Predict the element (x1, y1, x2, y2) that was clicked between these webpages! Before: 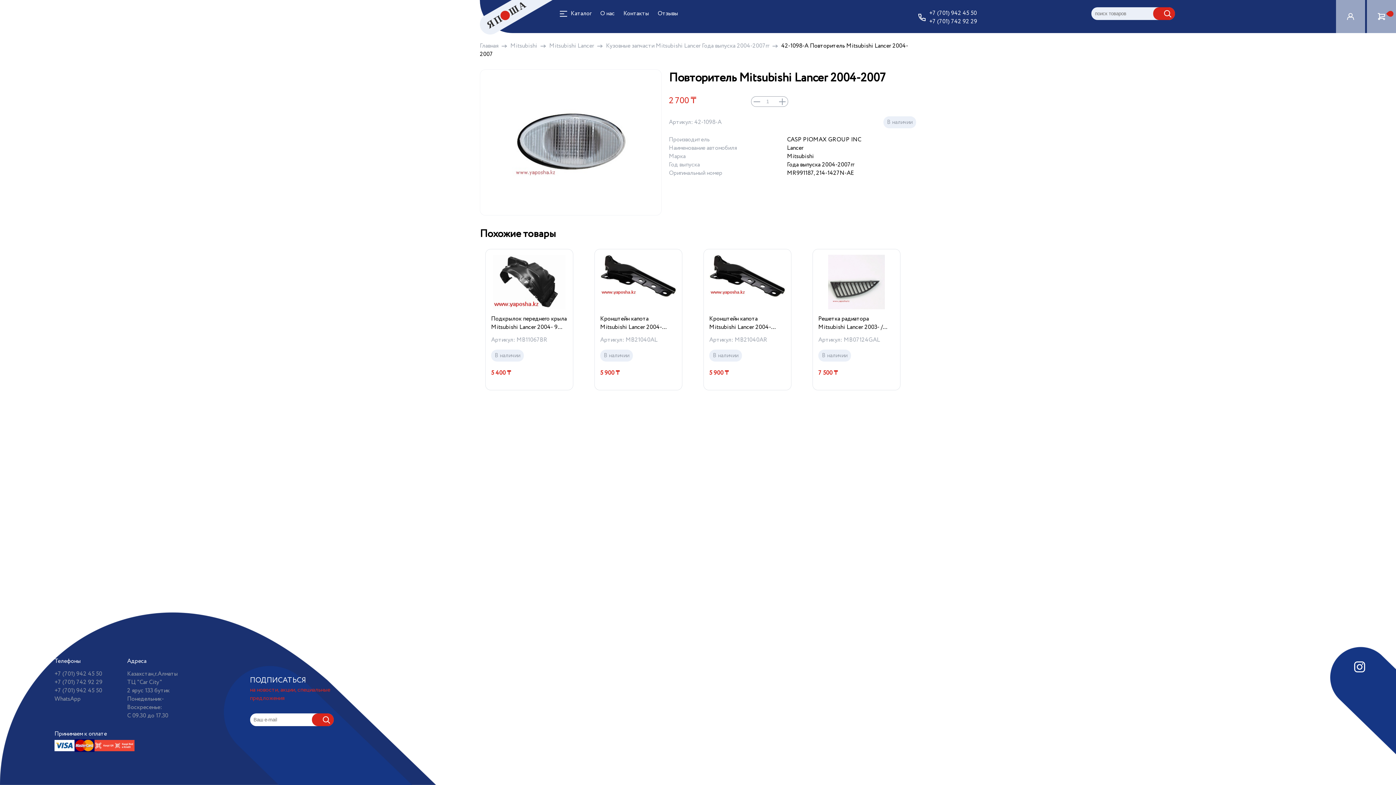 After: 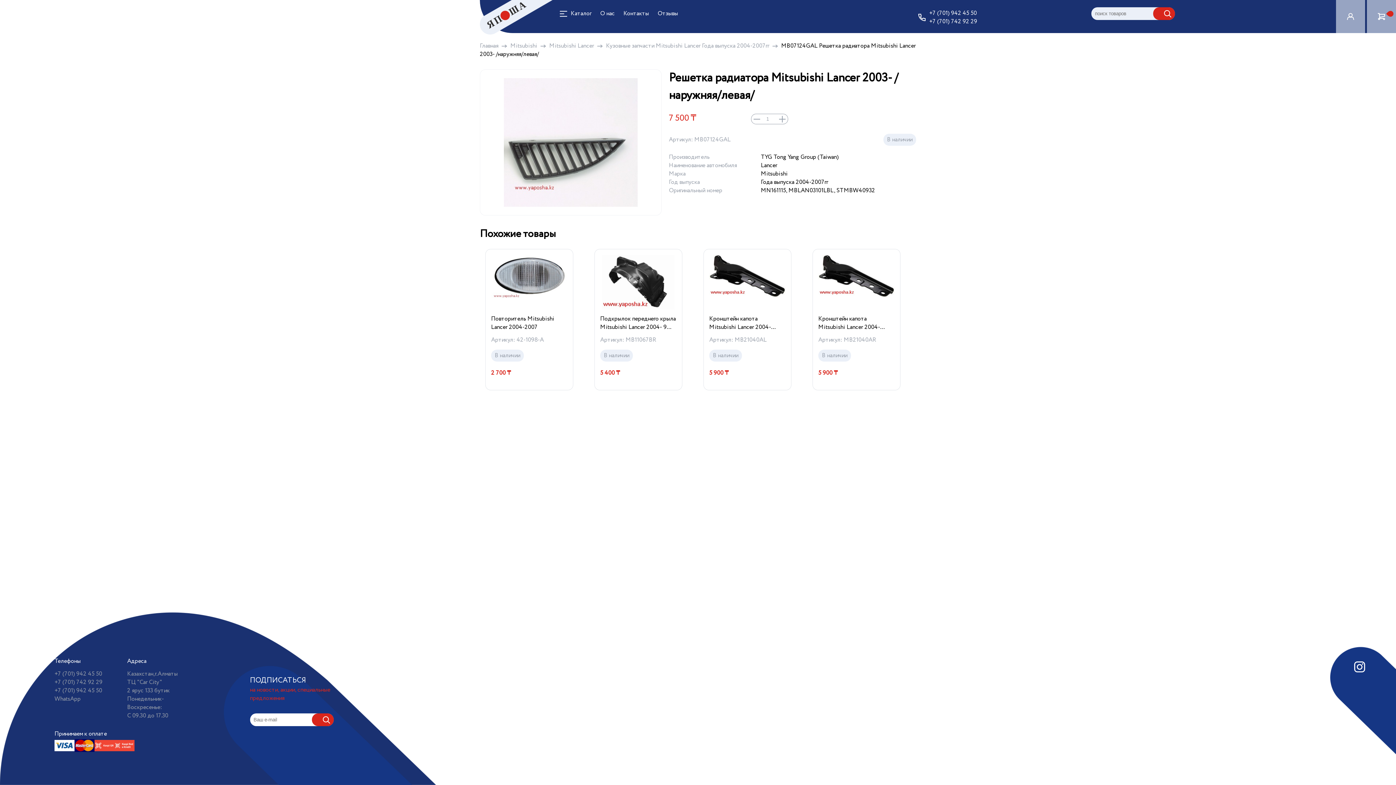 Action: bbox: (818, 314, 894, 330) label: Решетка радиатора Mitsubishi Lancer 2003- /наружняя/левая/